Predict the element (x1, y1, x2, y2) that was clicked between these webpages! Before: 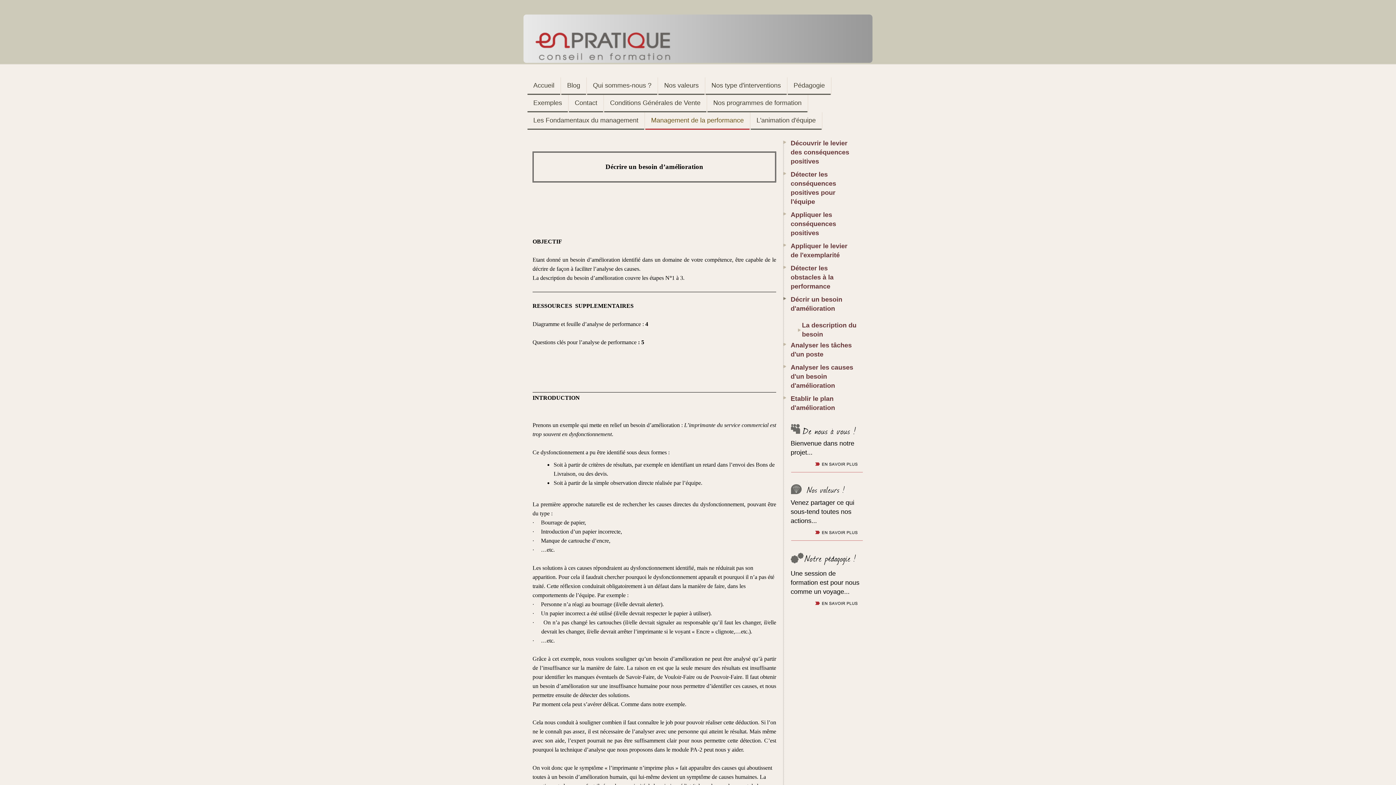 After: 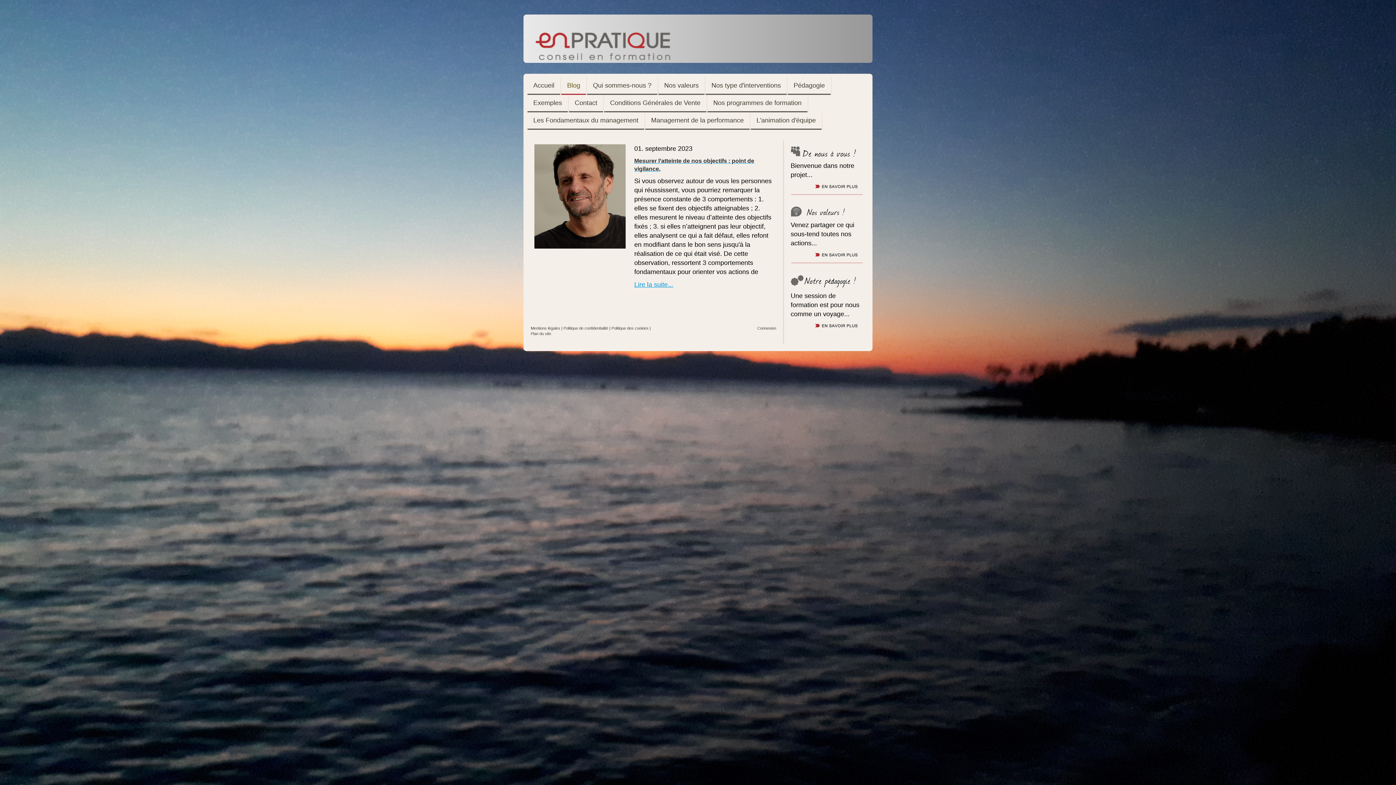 Action: bbox: (561, 77, 586, 94) label: Blog